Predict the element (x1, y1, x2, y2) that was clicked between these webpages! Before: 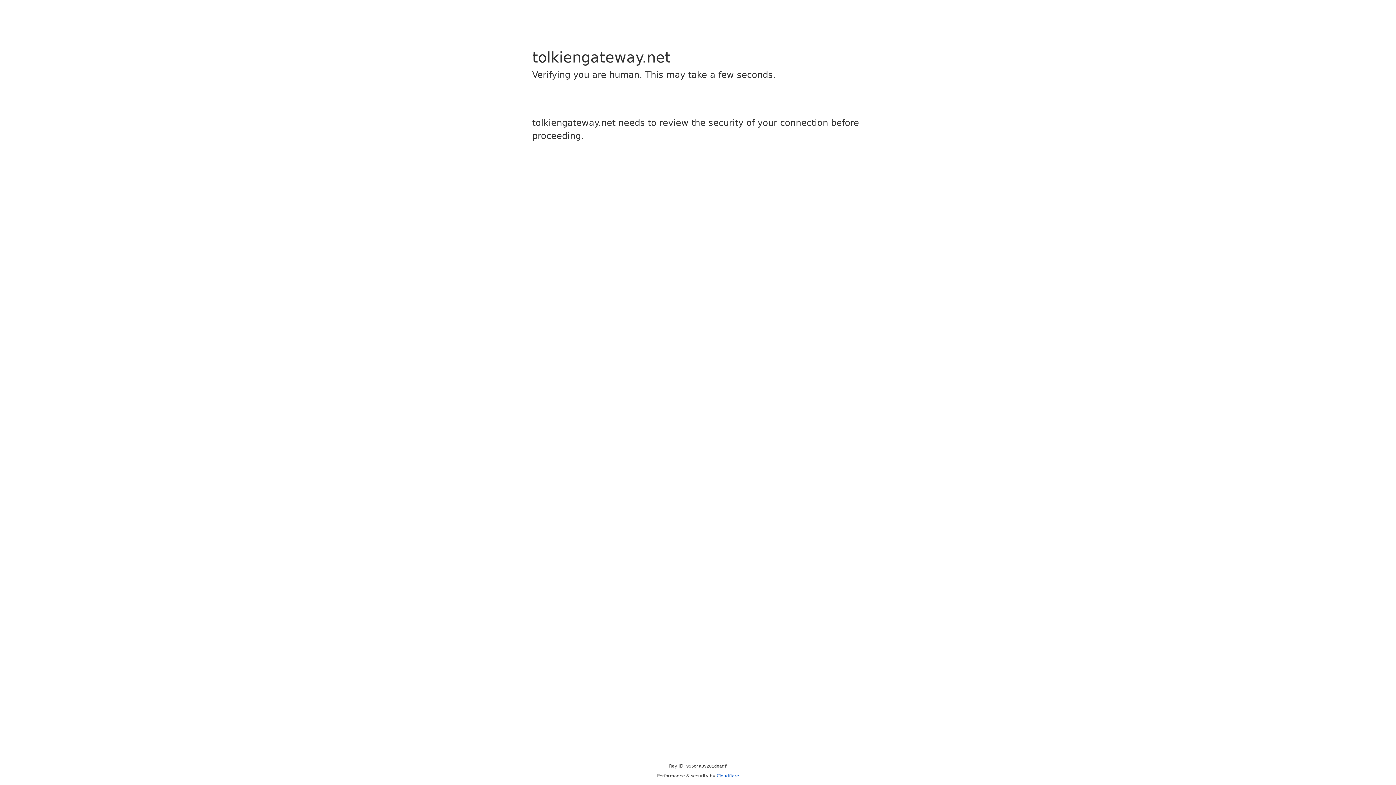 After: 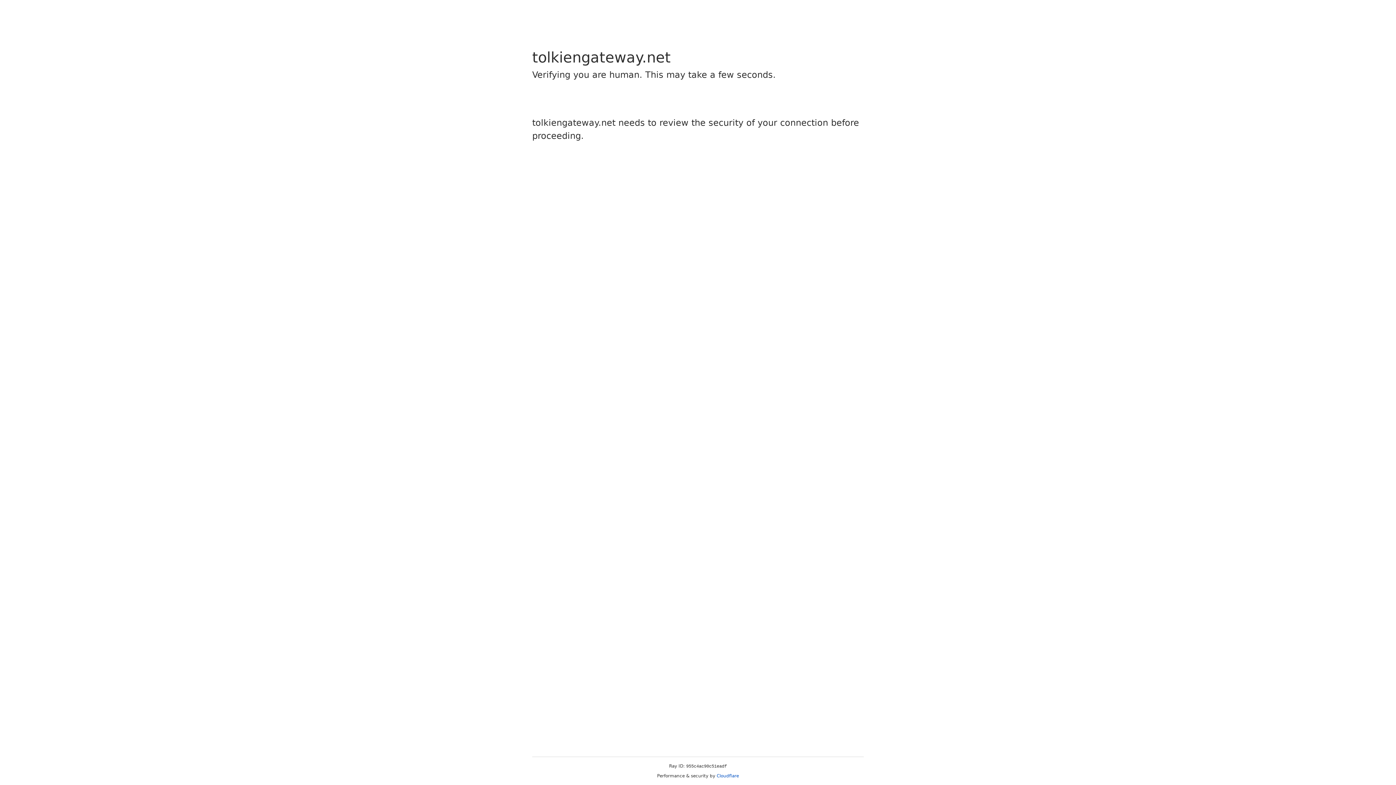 Action: bbox: (716, 773, 739, 778) label: Cloudflare